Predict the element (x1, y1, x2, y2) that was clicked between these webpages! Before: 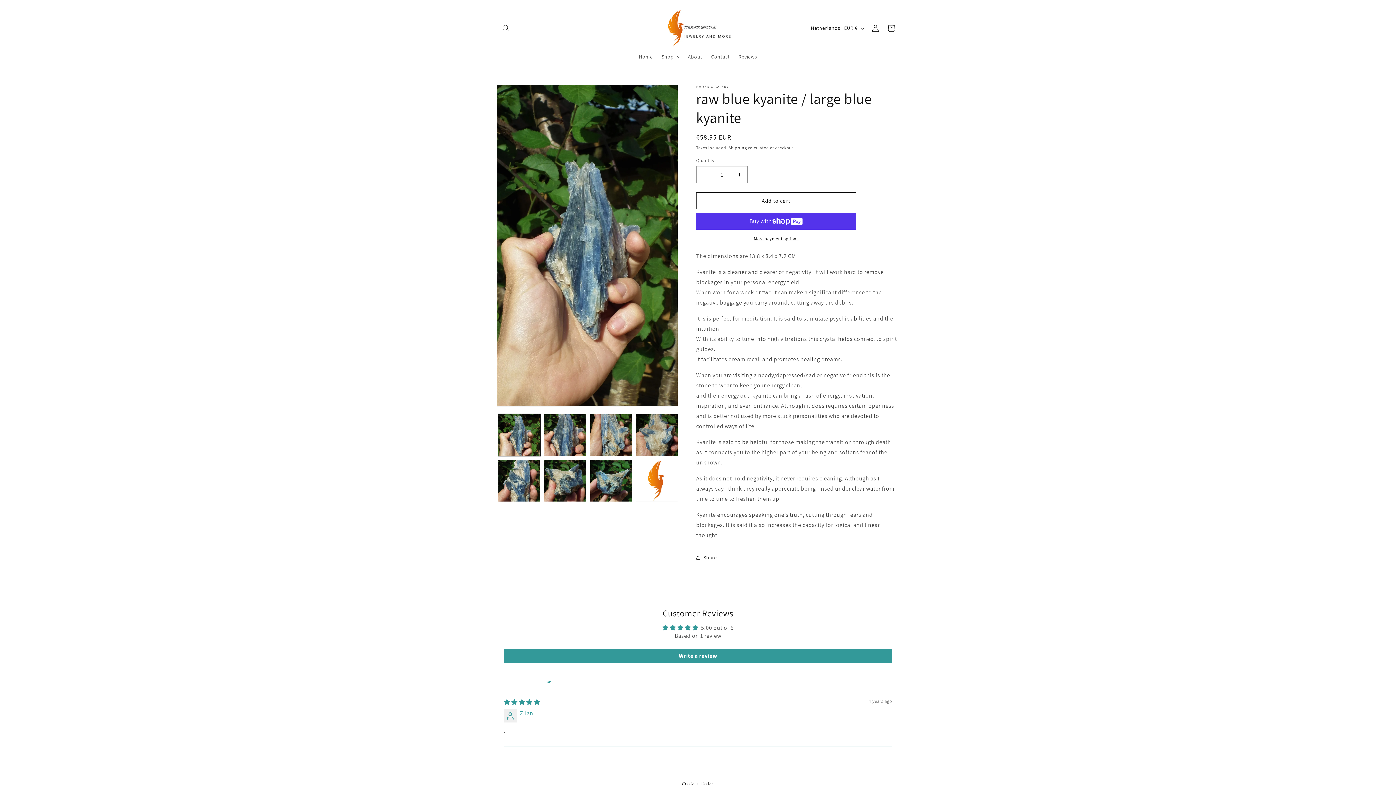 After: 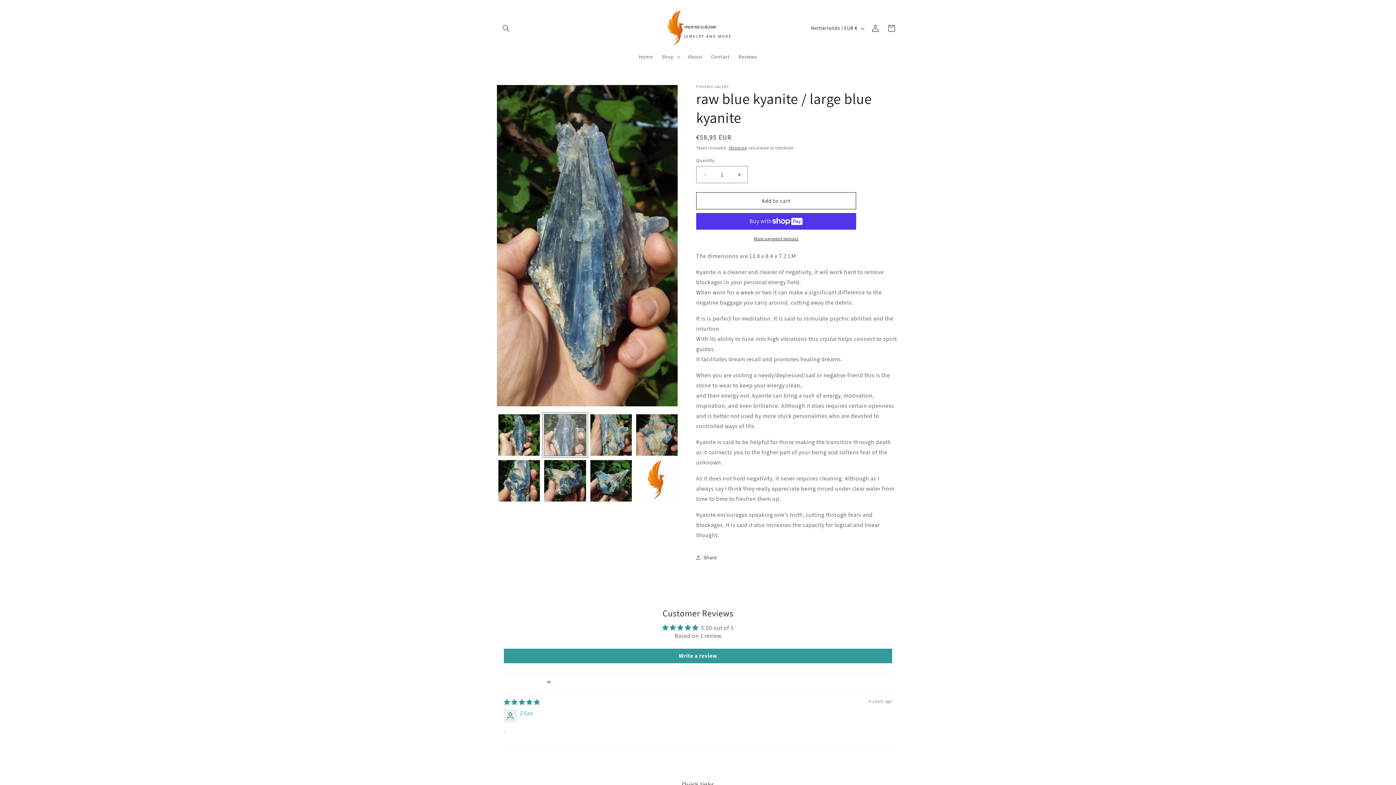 Action: bbox: (544, 414, 586, 456) label: Load image 2 in gallery view